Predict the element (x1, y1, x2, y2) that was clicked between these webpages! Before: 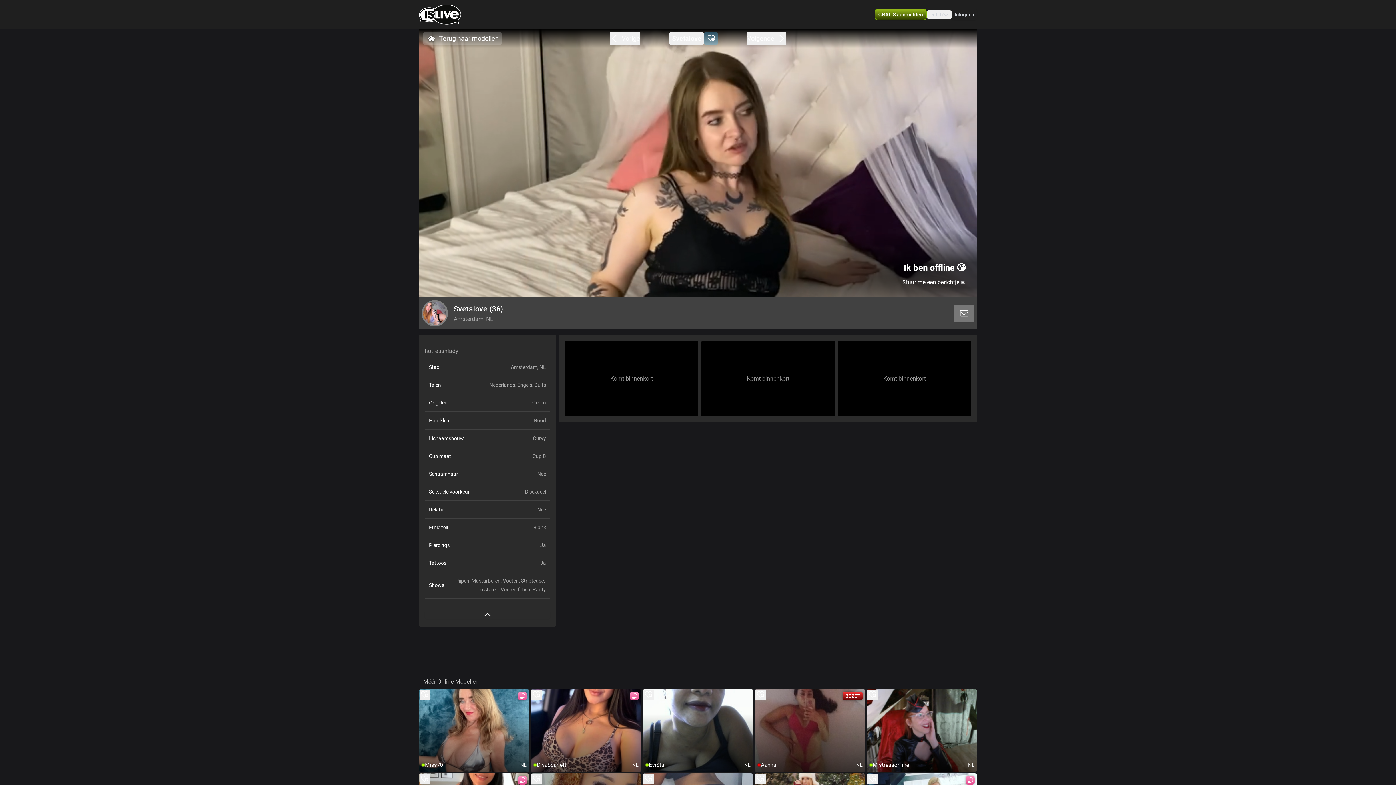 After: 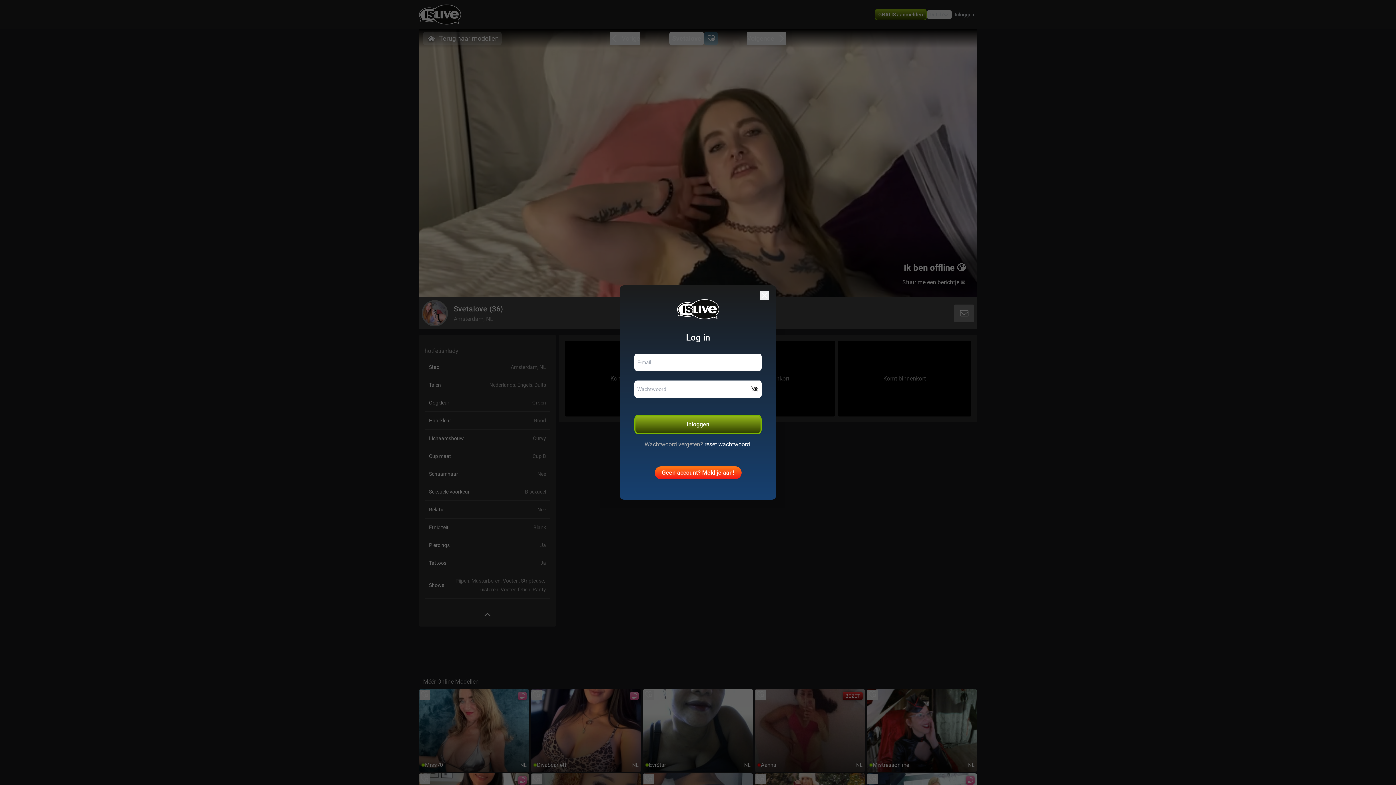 Action: label: add/remove to favorite bbox: (531, 690, 541, 699)